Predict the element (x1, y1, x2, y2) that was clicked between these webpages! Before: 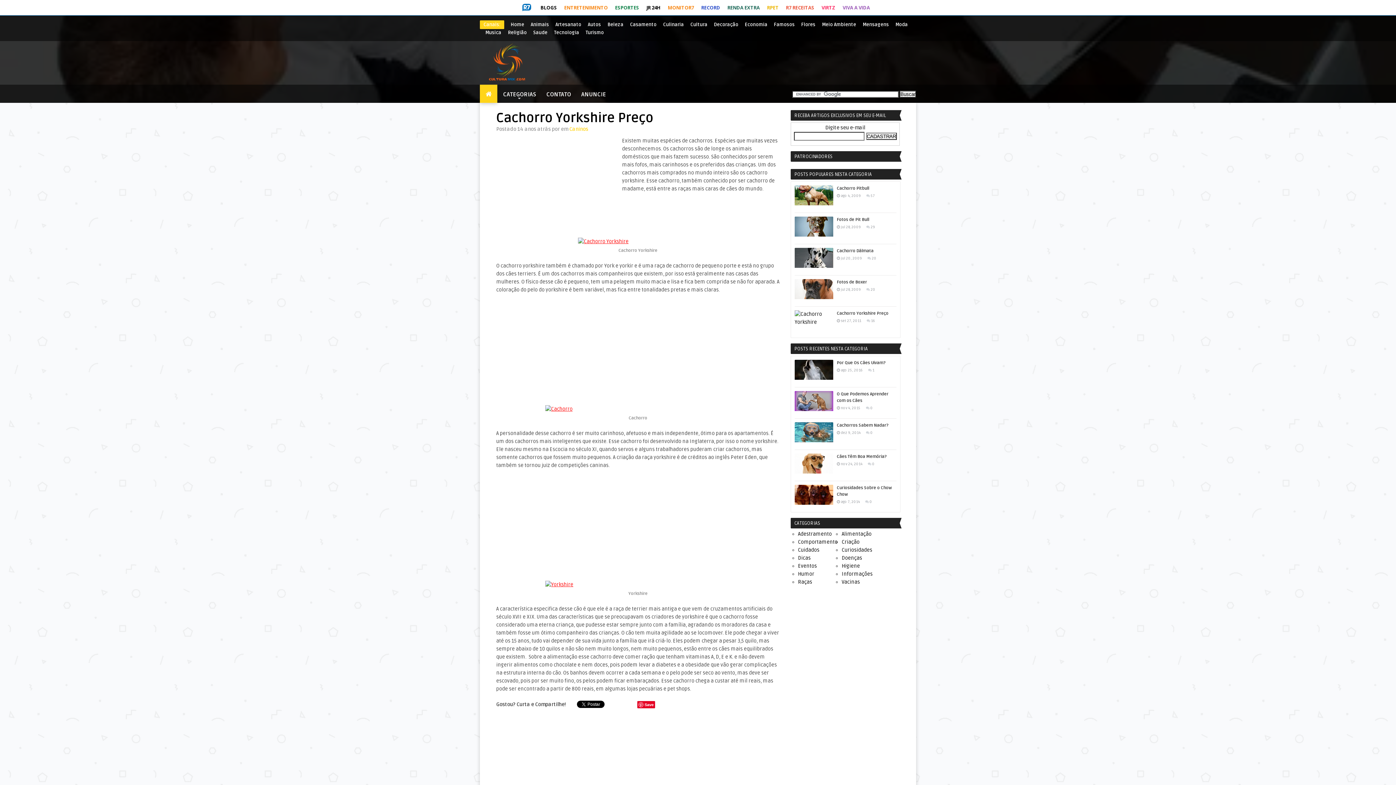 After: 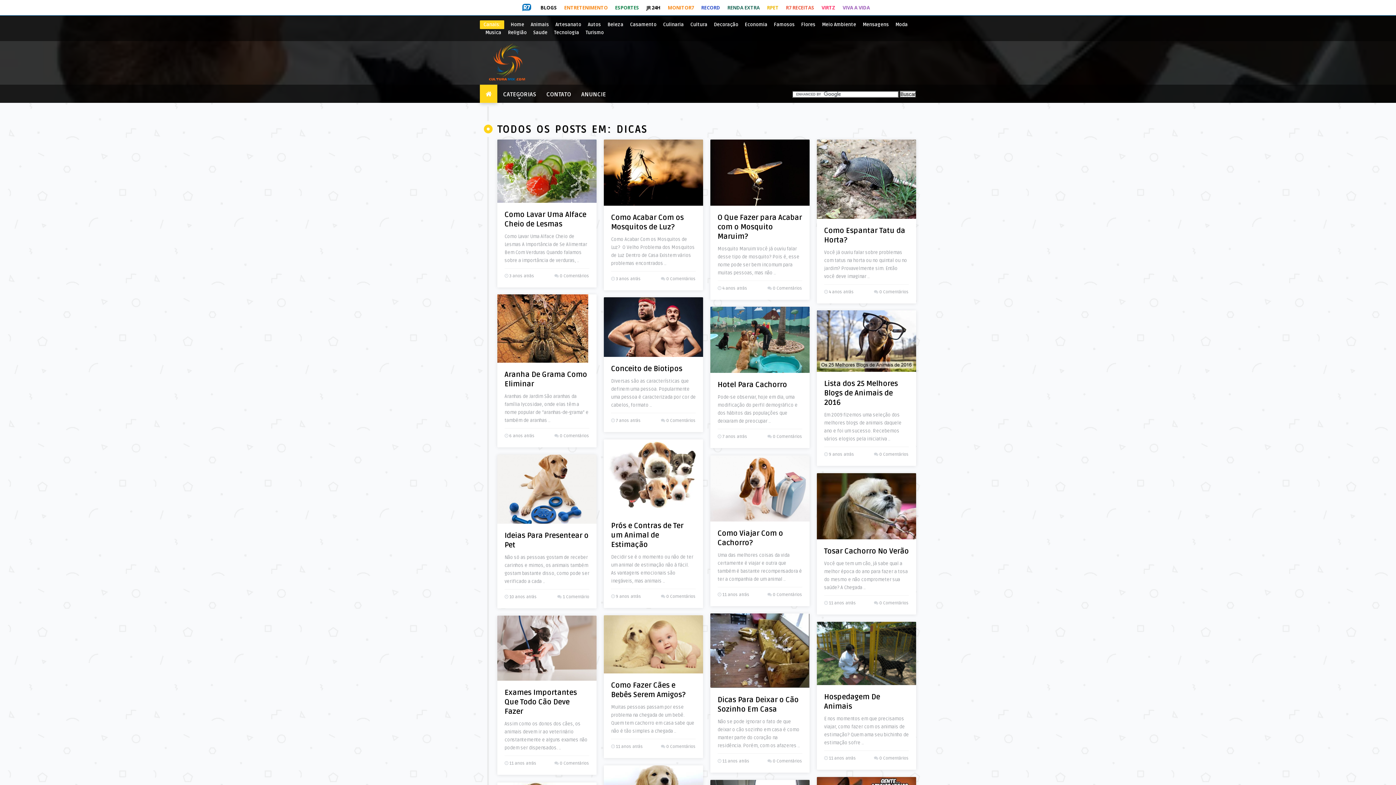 Action: label: Dicas bbox: (798, 555, 810, 561)